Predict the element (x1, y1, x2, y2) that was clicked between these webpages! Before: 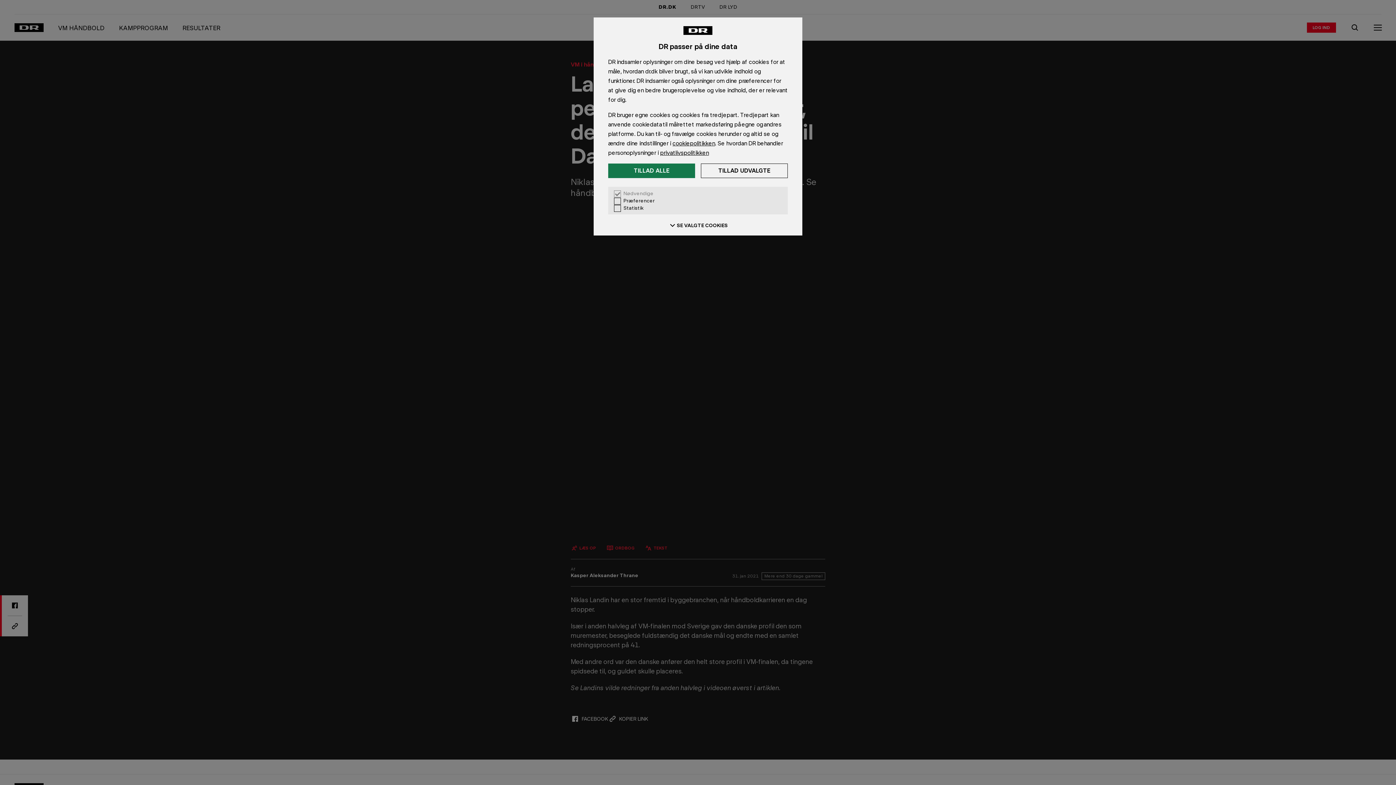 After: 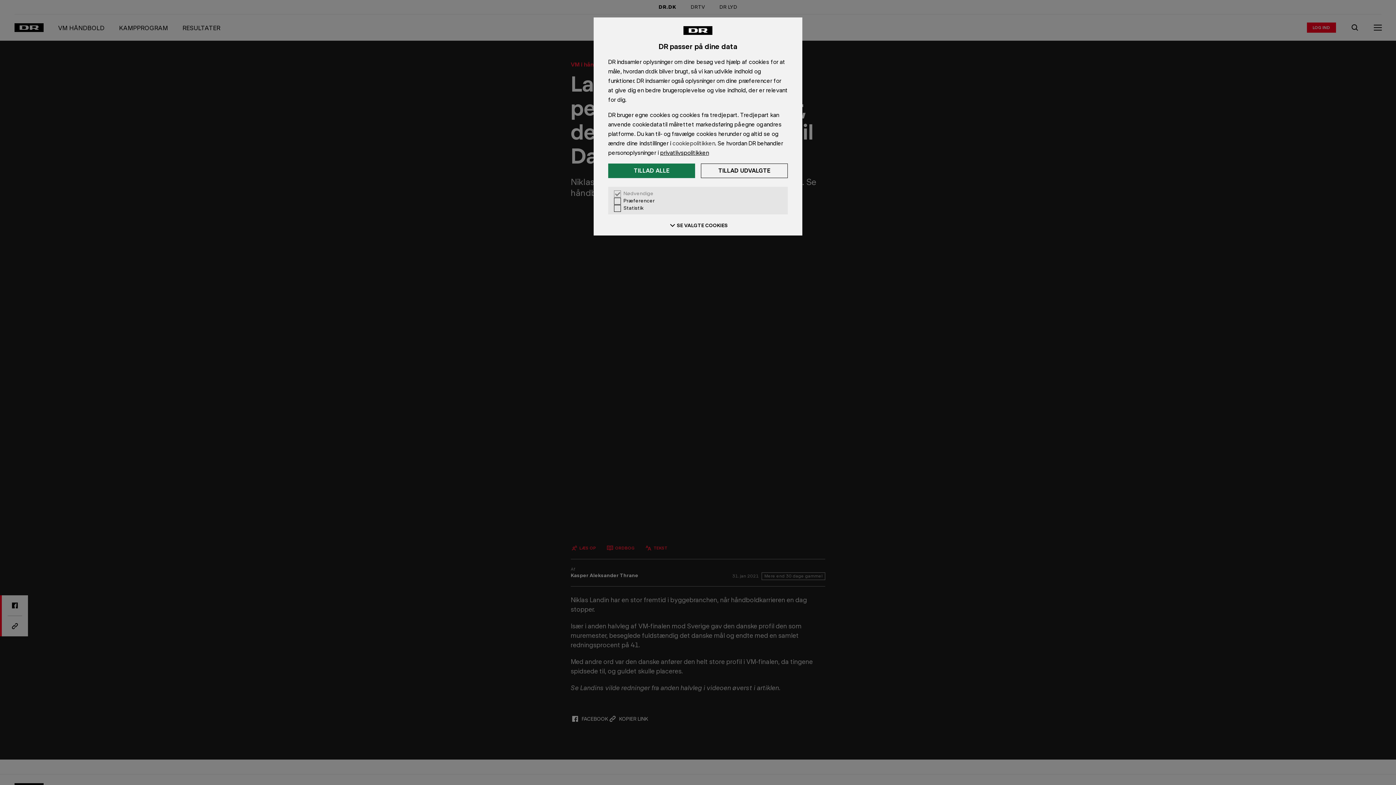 Action: bbox: (672, 139, 715, 146) label: cookiepolitikken